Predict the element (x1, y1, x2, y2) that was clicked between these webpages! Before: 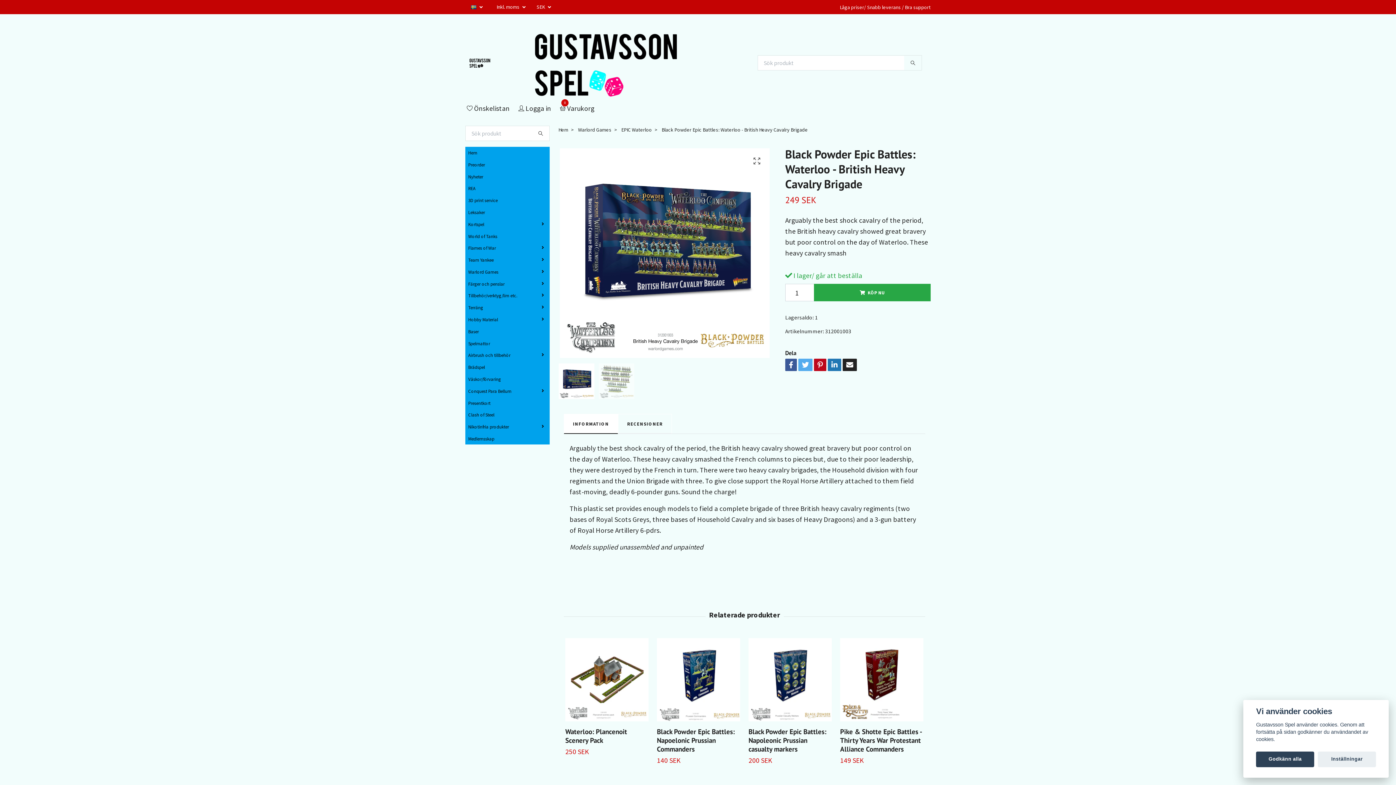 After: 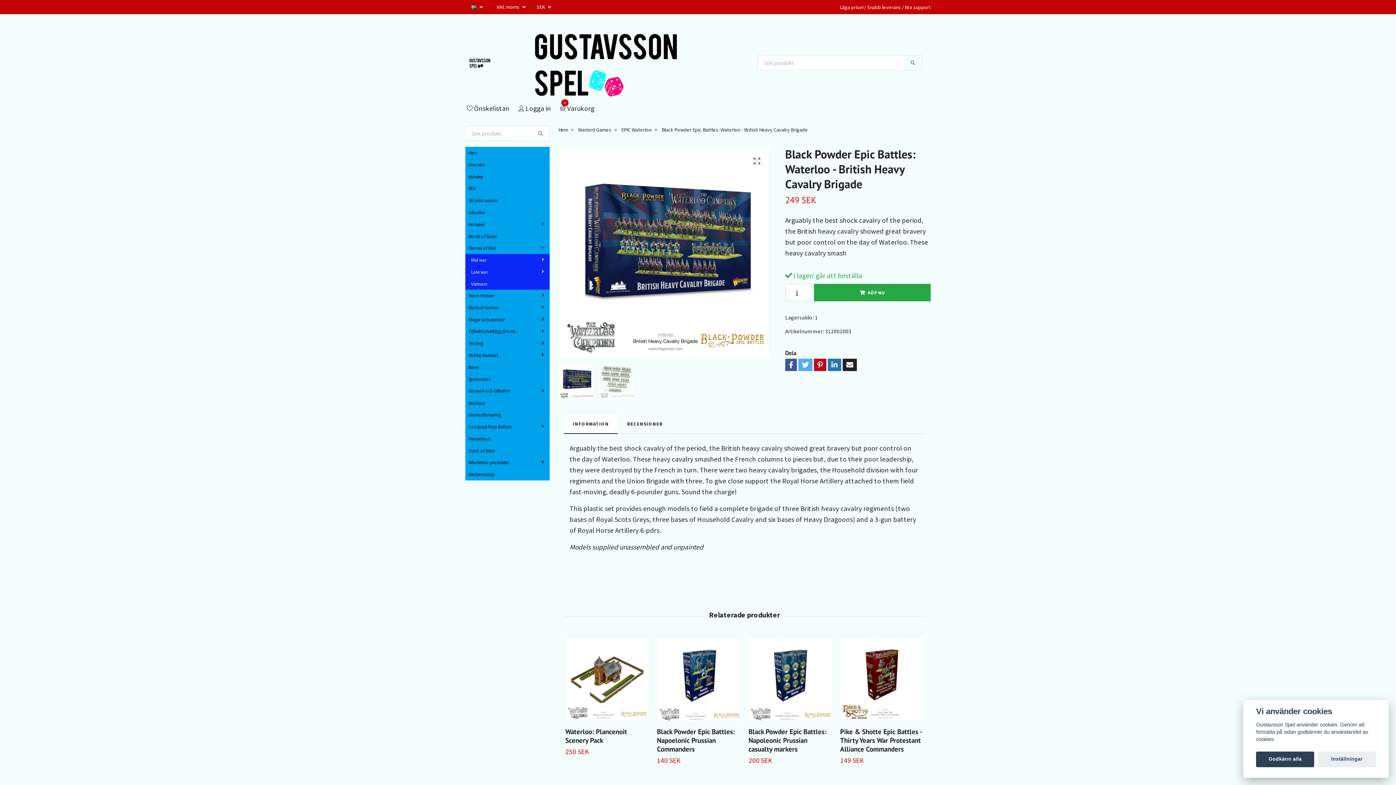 Action: bbox: (501, 245, 549, 250)